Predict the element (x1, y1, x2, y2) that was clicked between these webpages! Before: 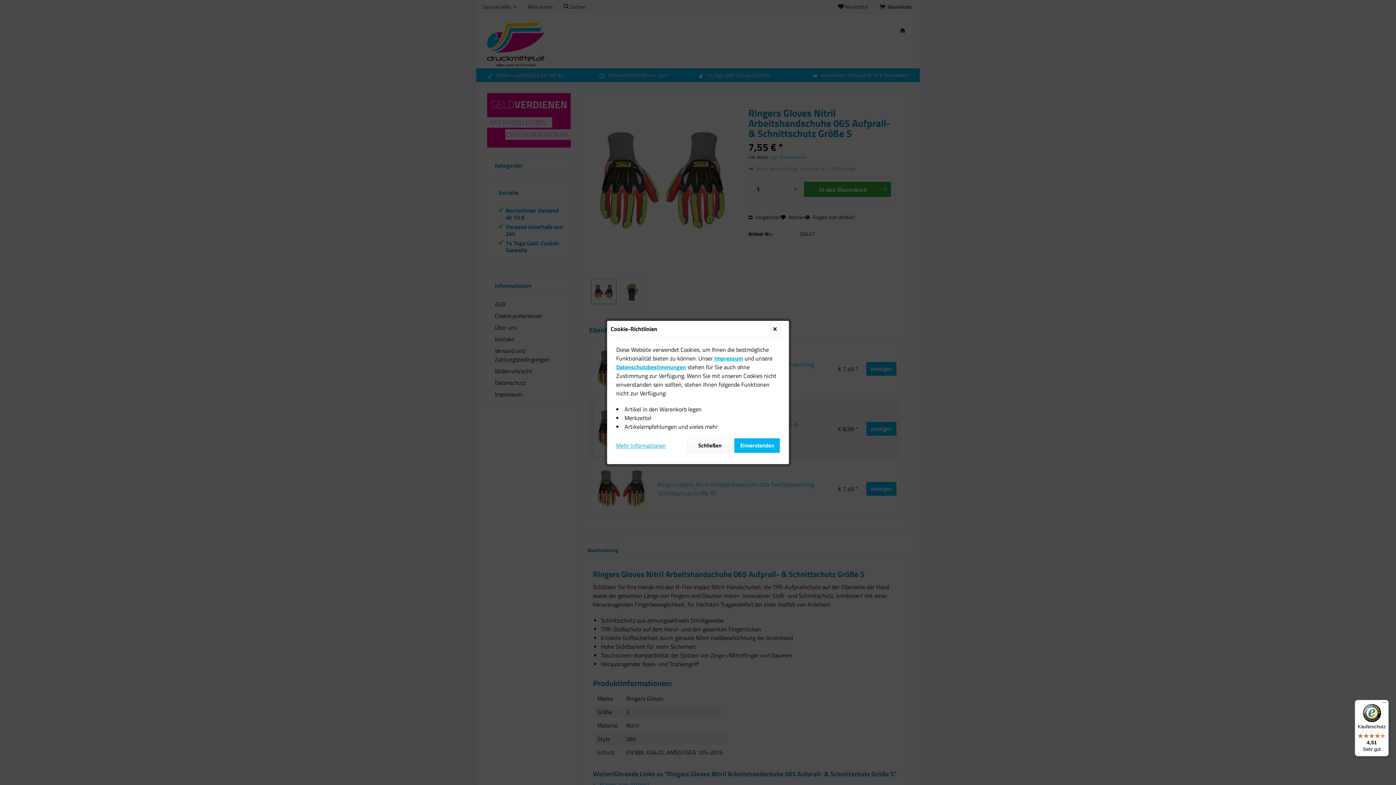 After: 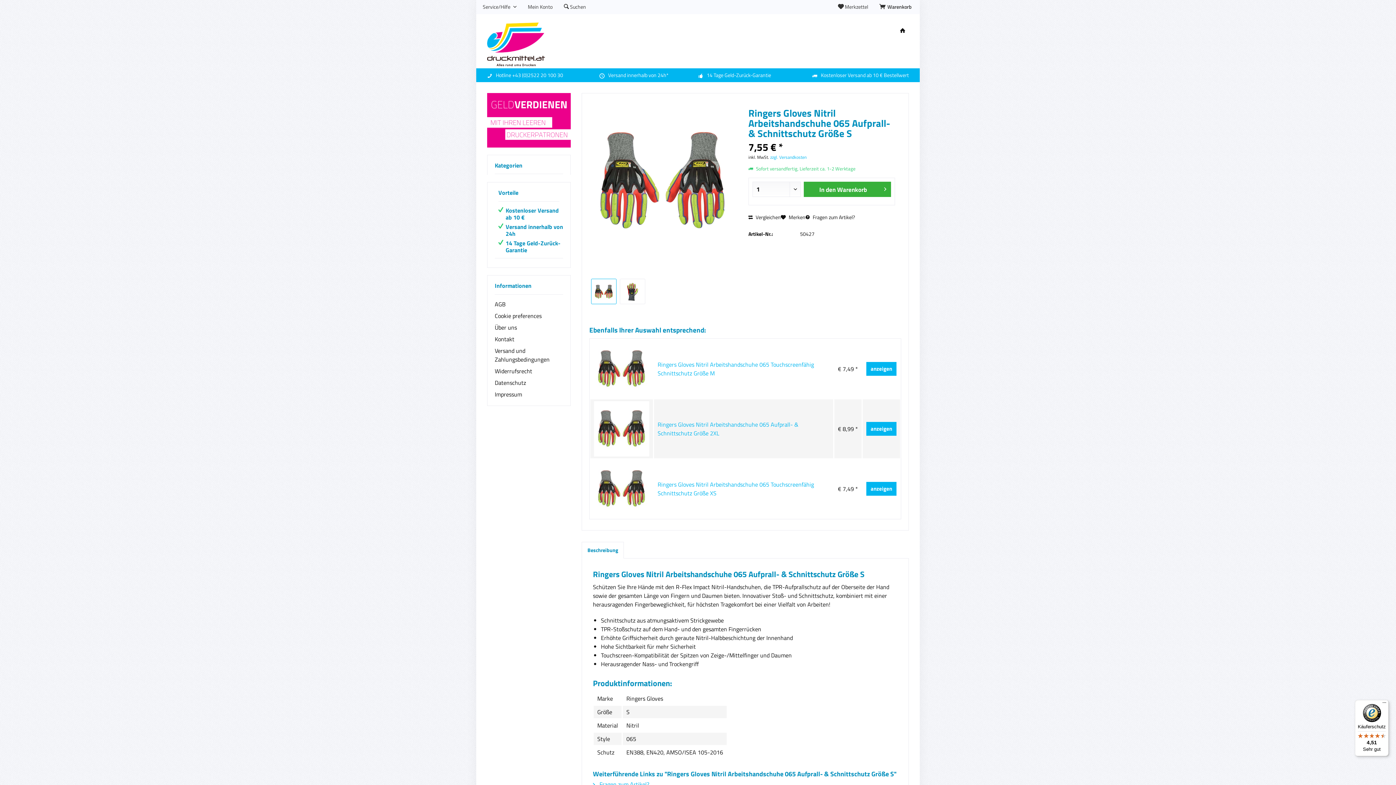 Action: label: Einverstanden bbox: (734, 438, 780, 453)